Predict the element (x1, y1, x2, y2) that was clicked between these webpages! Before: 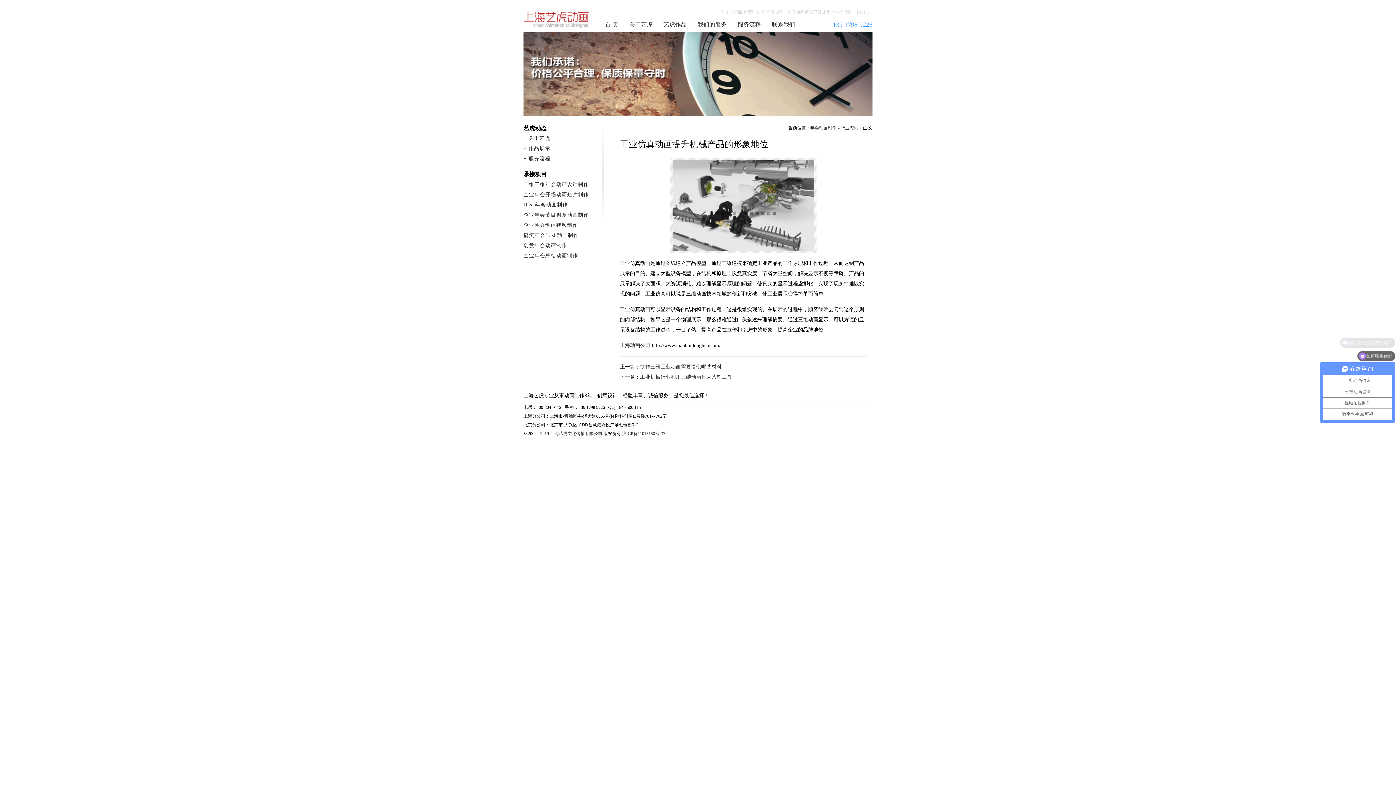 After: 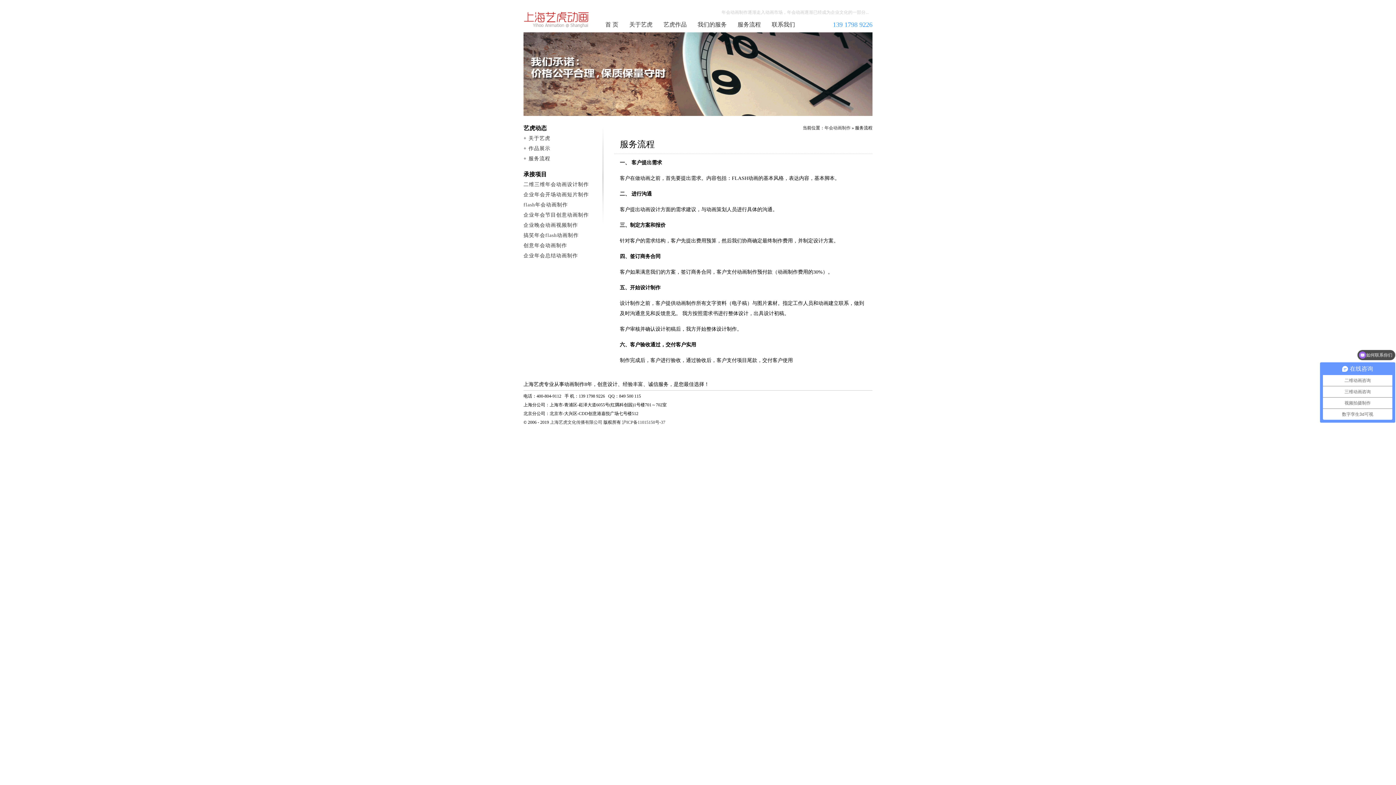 Action: bbox: (528, 156, 550, 161) label: 服务流程